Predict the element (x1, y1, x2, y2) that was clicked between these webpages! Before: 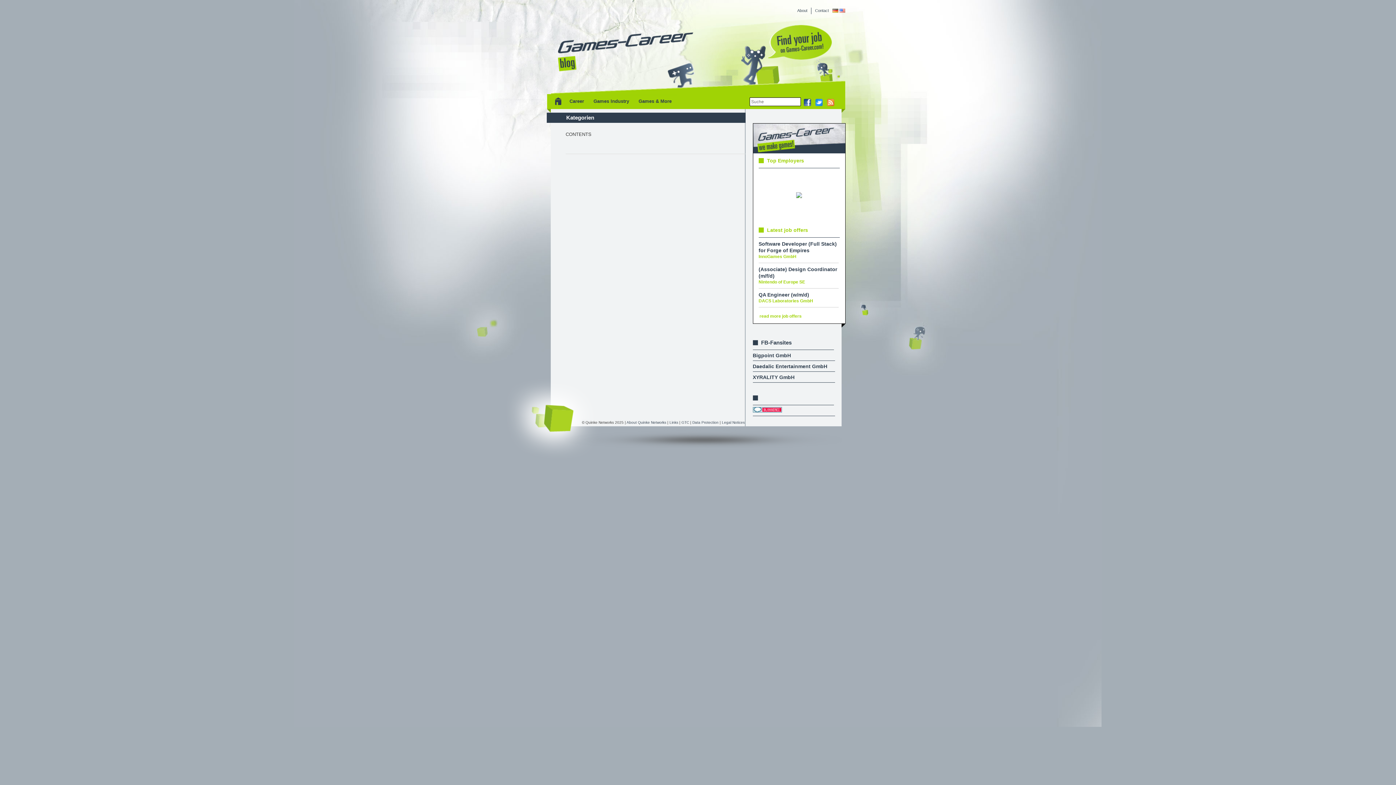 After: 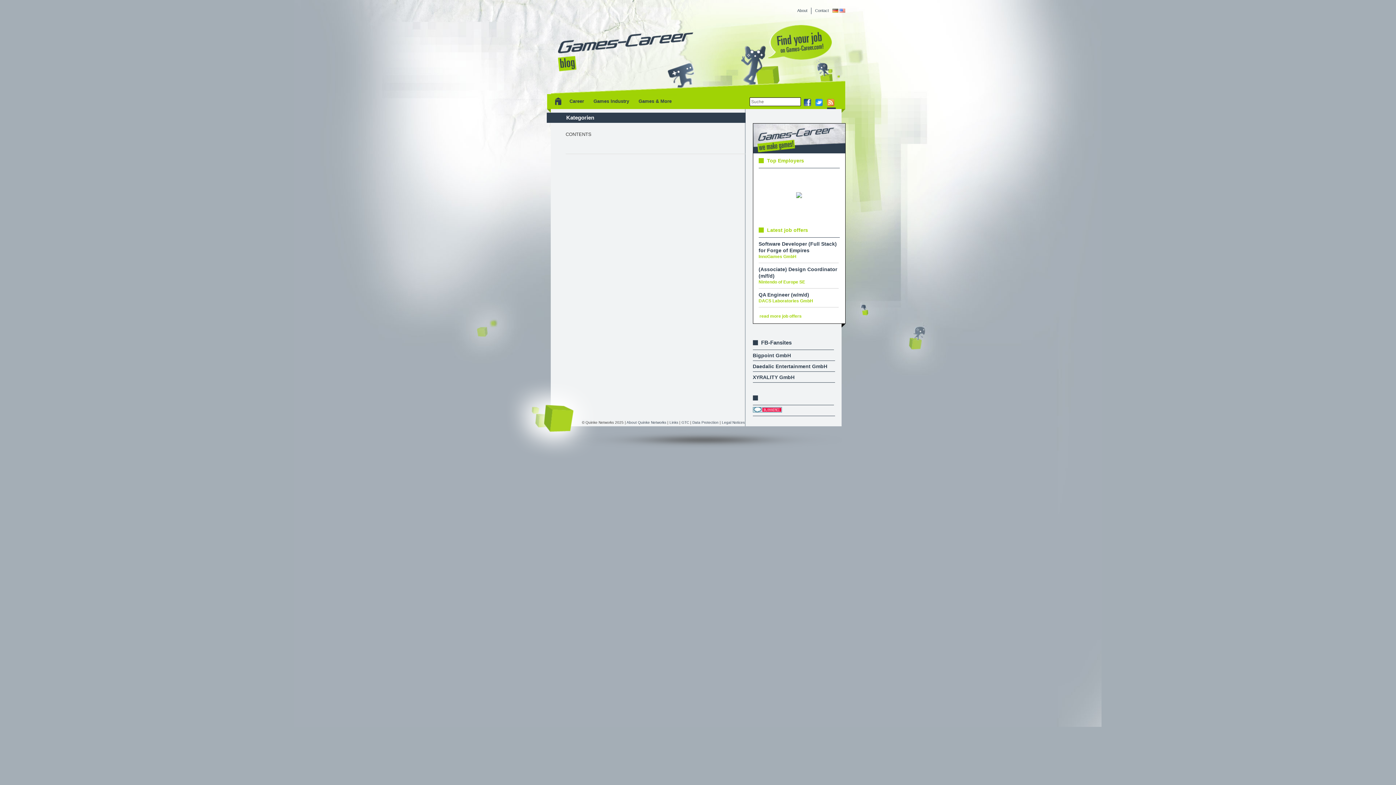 Action: bbox: (827, 97, 835, 109)